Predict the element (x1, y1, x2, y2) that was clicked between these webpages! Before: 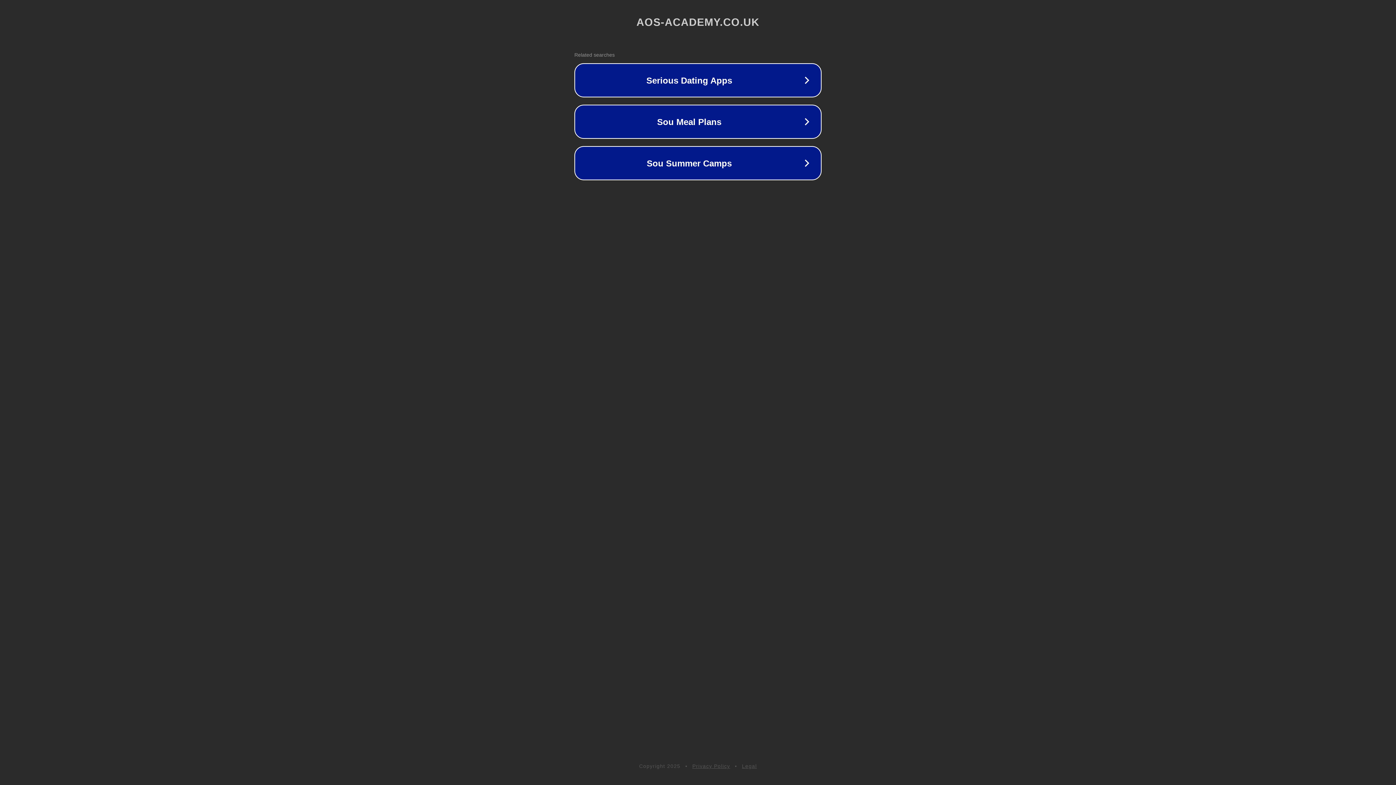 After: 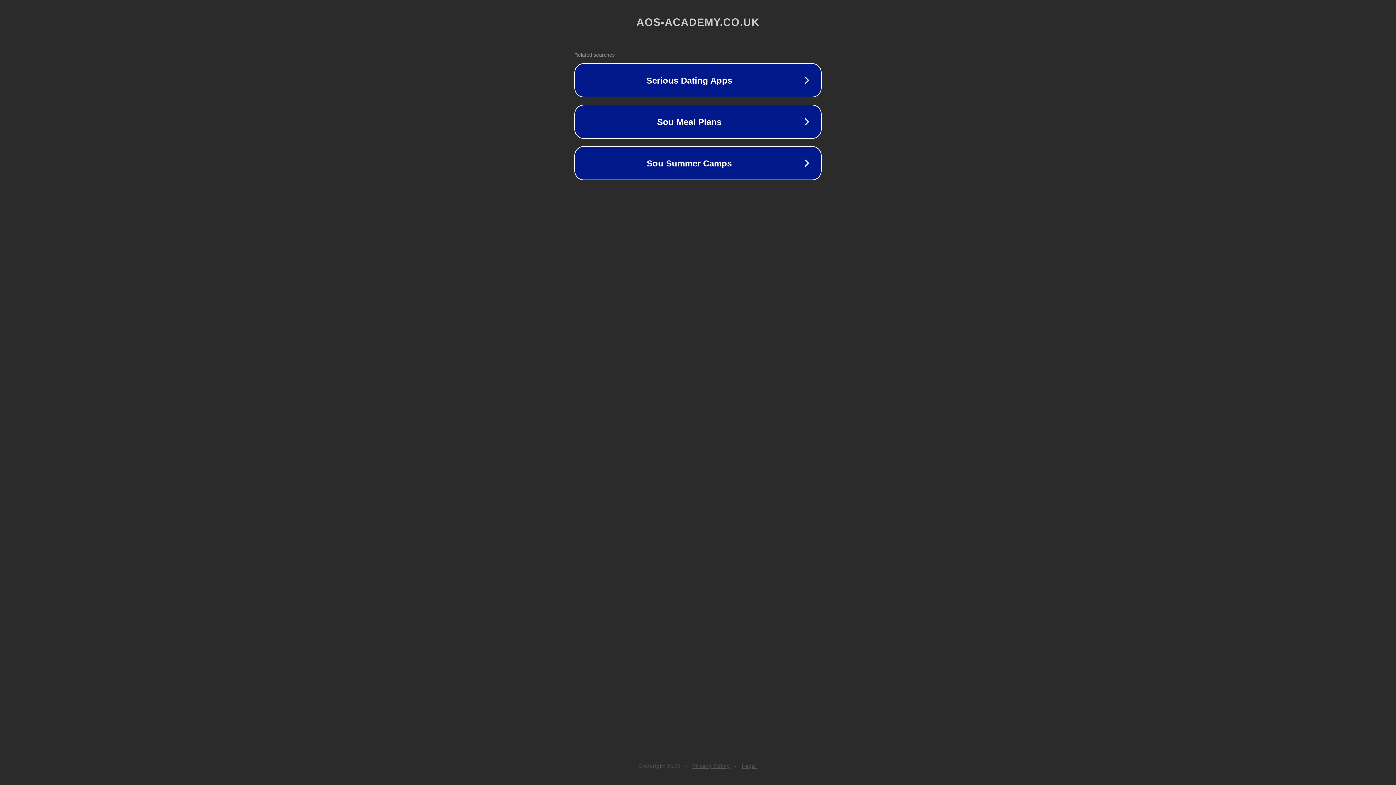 Action: bbox: (692, 763, 730, 769) label: Privacy Policy